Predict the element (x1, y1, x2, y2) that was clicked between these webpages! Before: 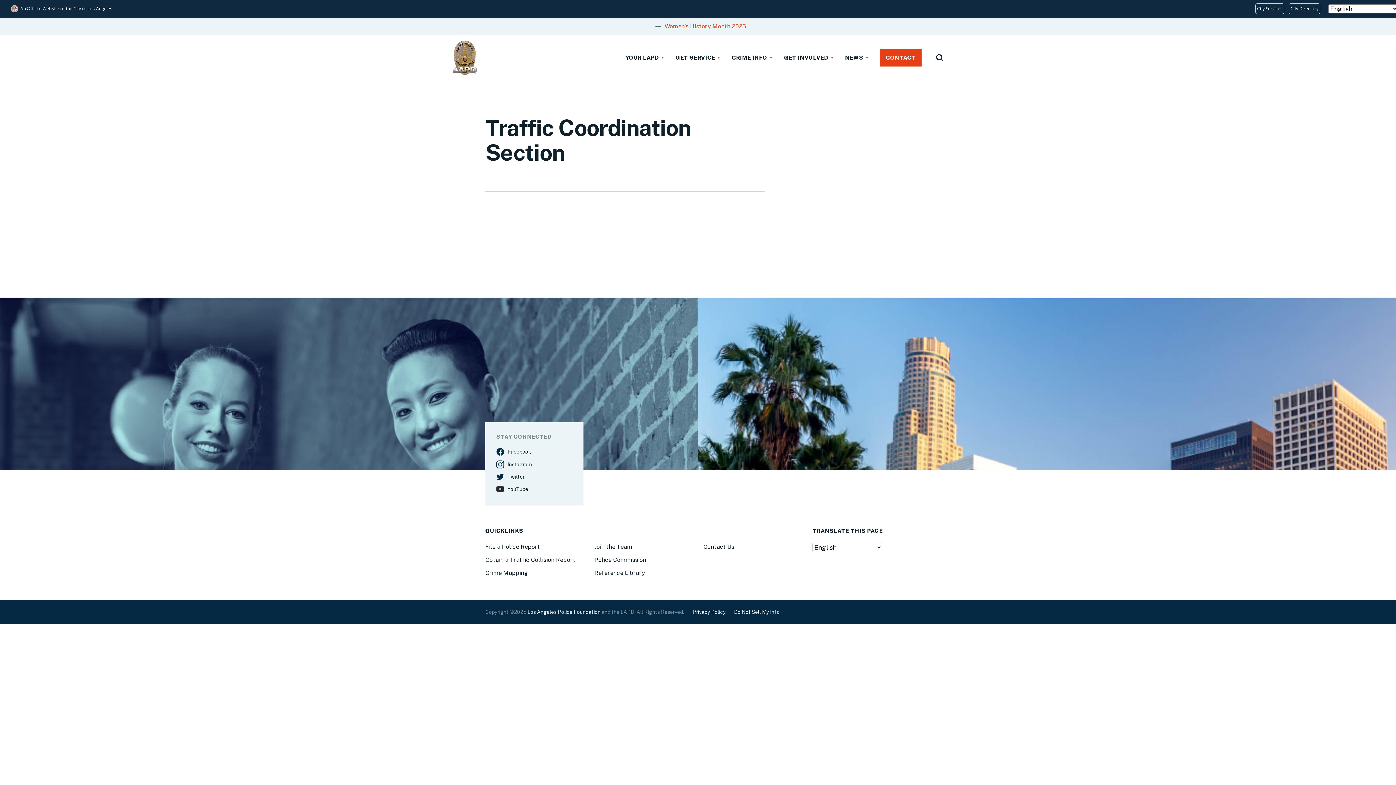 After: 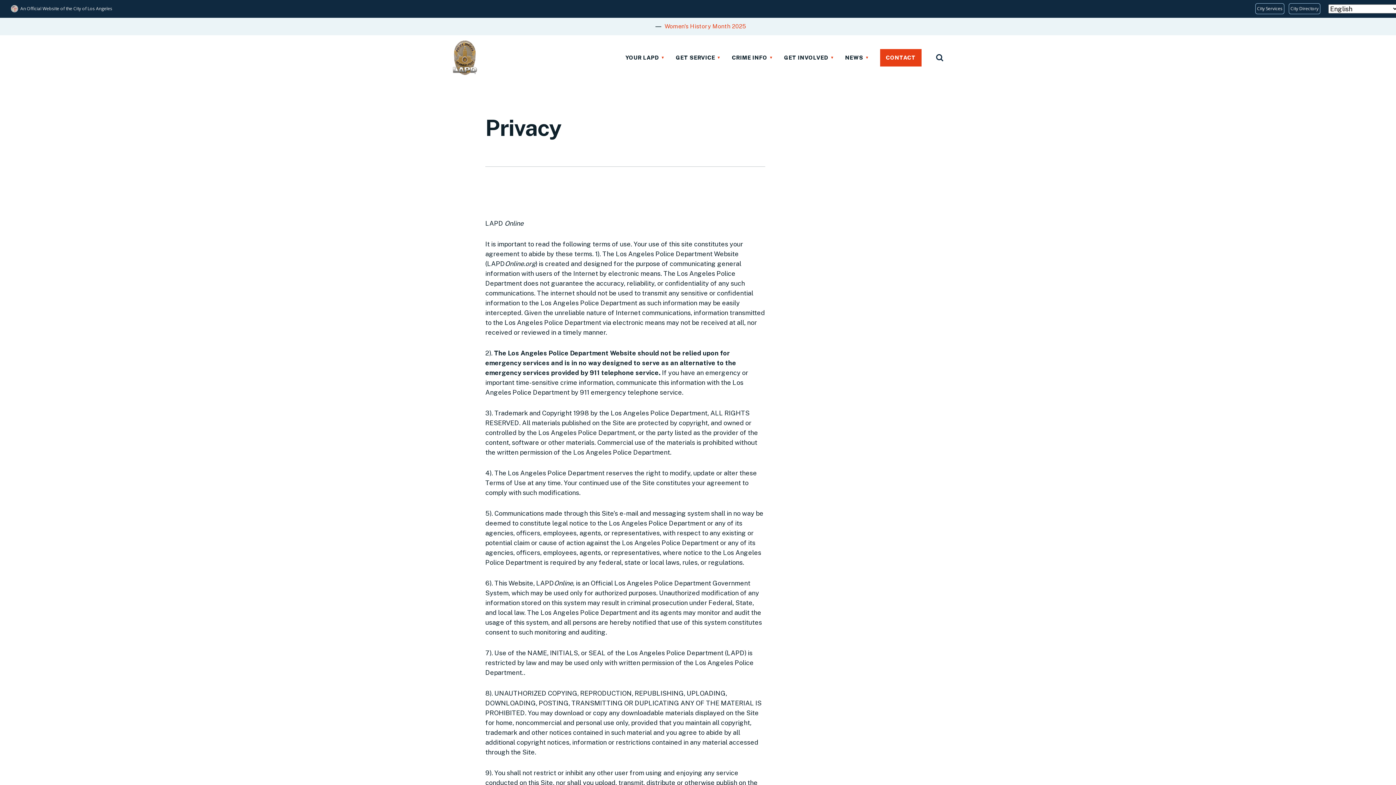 Action: bbox: (692, 608, 725, 615) label: Privacy Policy